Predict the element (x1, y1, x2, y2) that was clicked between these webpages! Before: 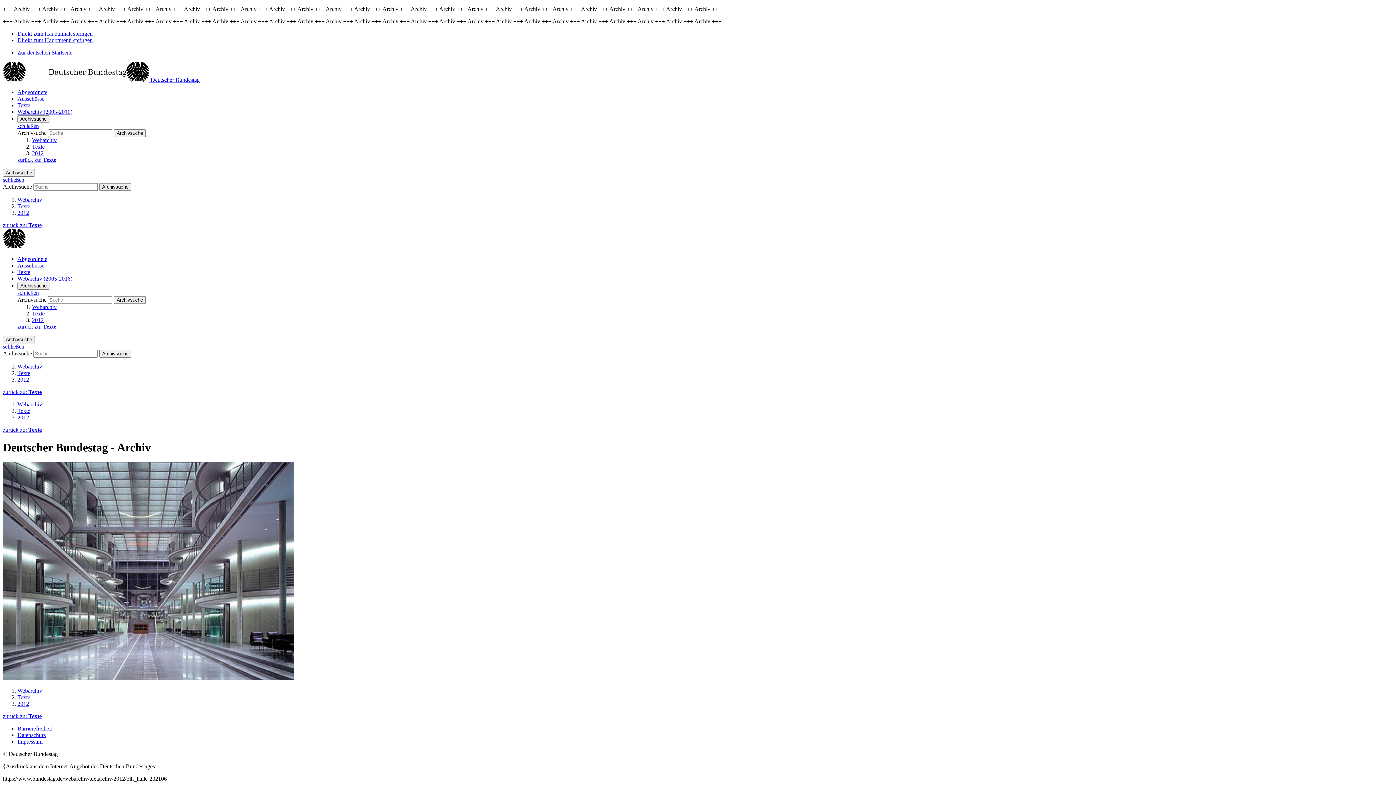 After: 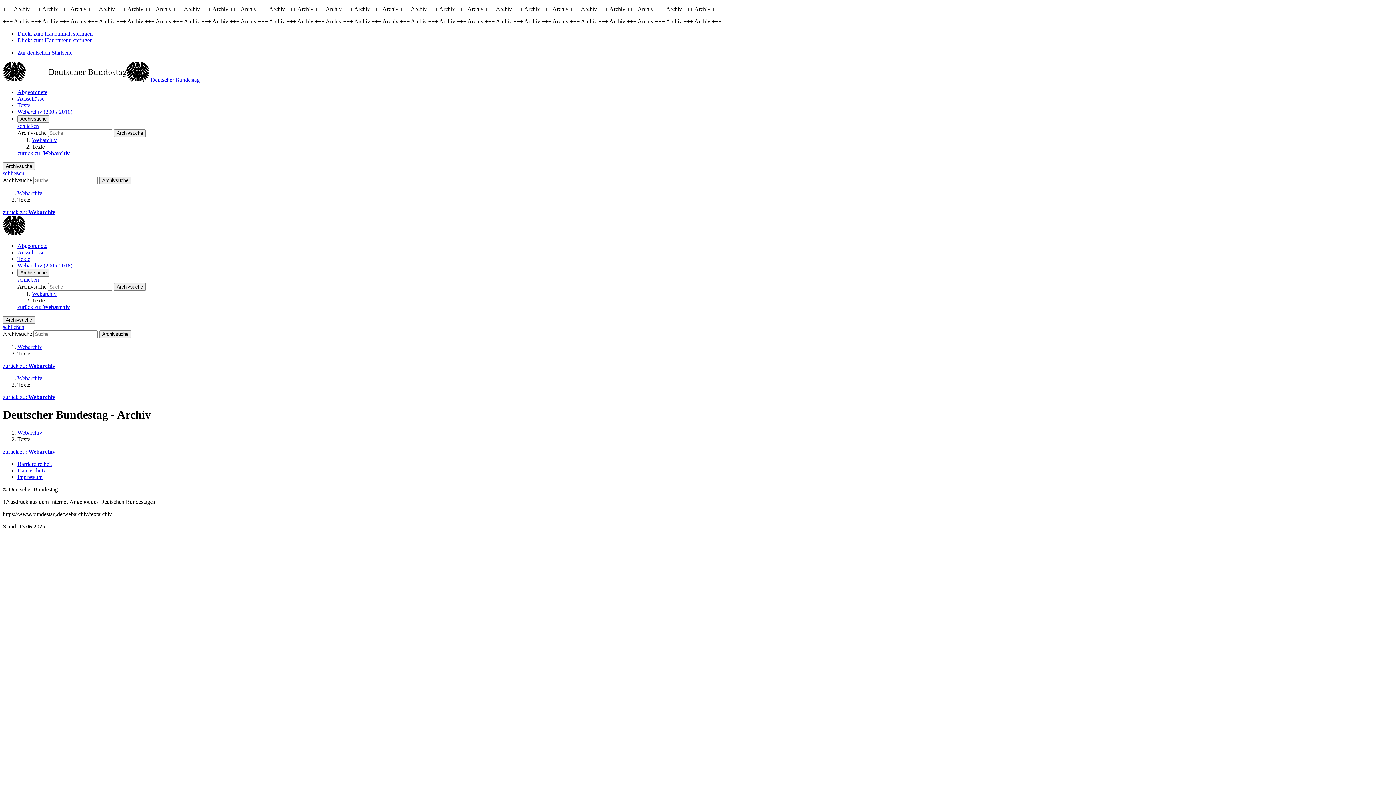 Action: bbox: (17, 408, 30, 414) label: Texte